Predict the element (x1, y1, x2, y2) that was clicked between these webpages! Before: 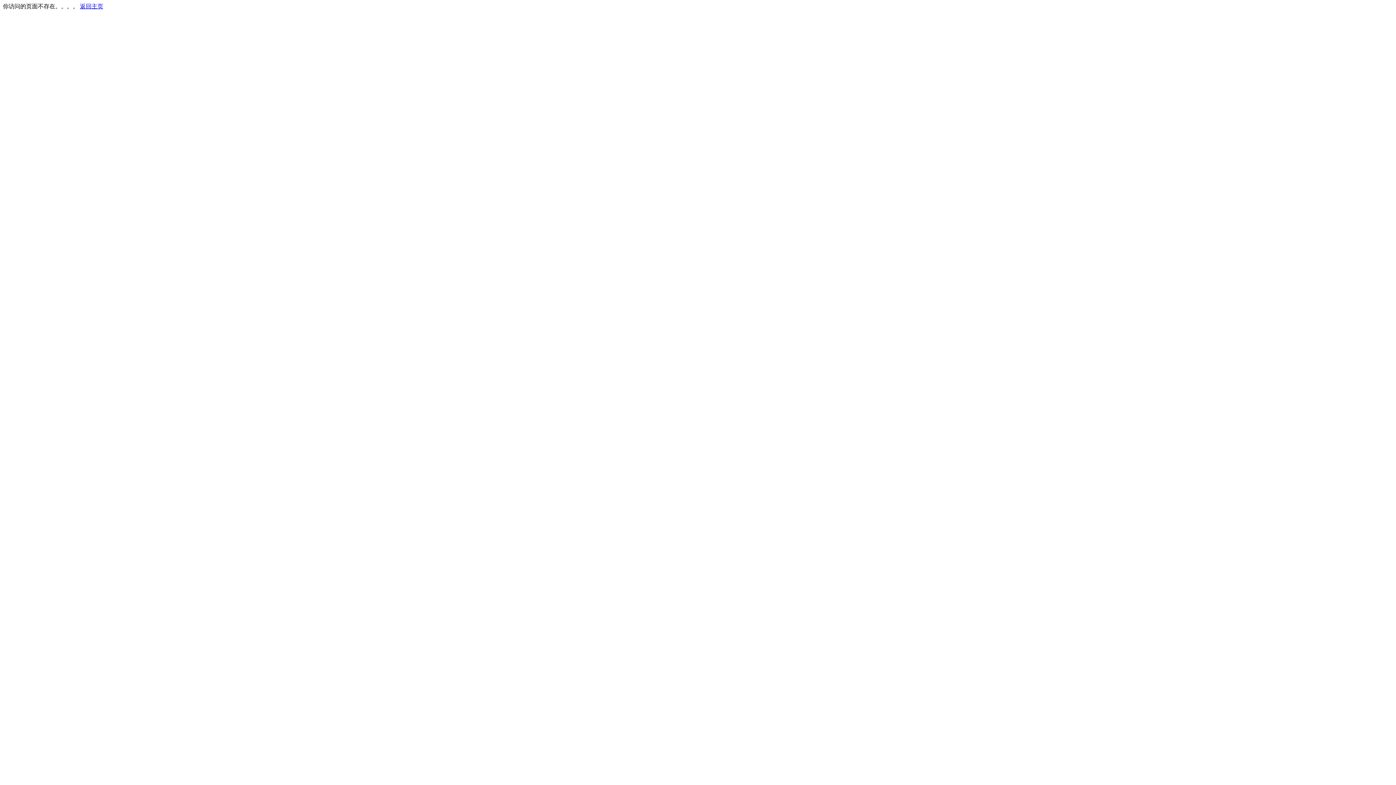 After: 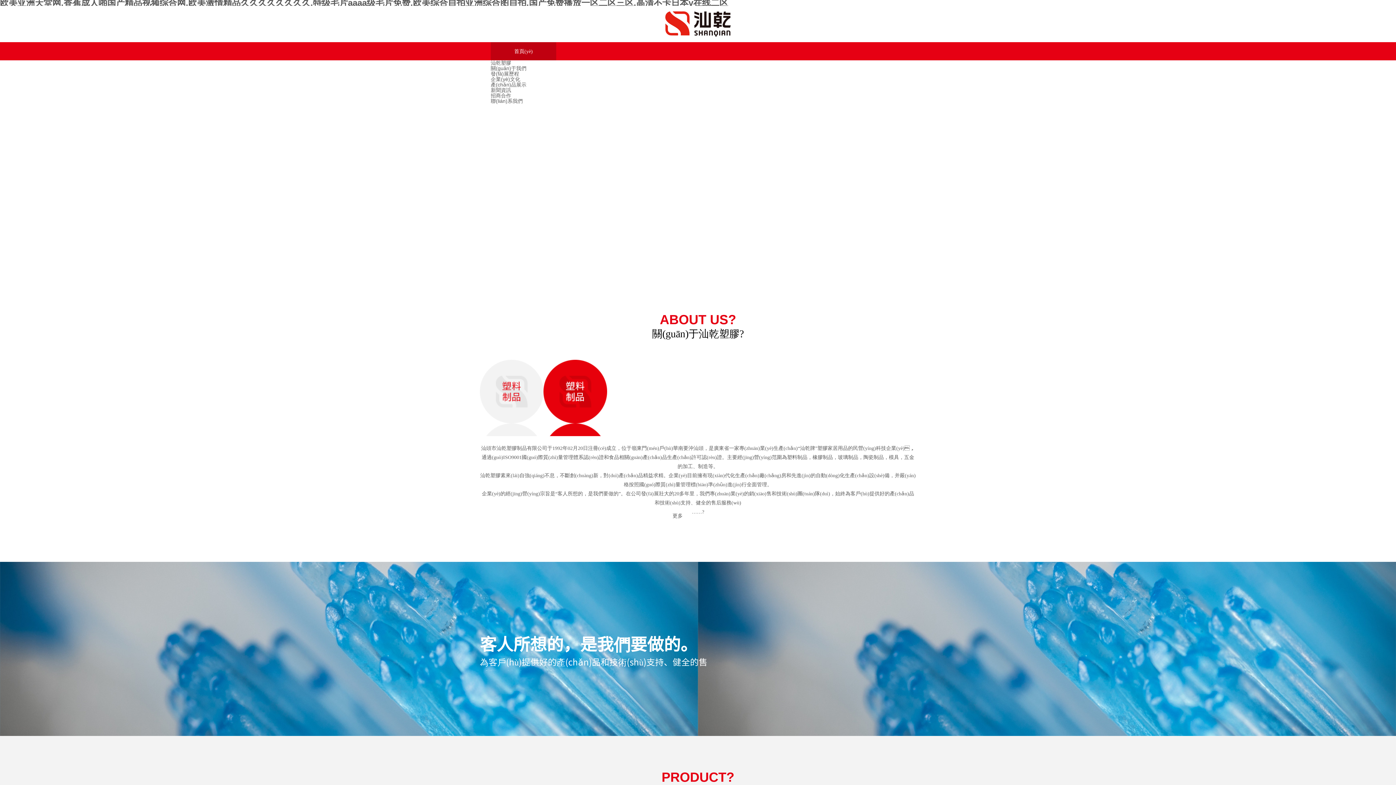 Action: label: 返回主页 bbox: (80, 3, 103, 9)